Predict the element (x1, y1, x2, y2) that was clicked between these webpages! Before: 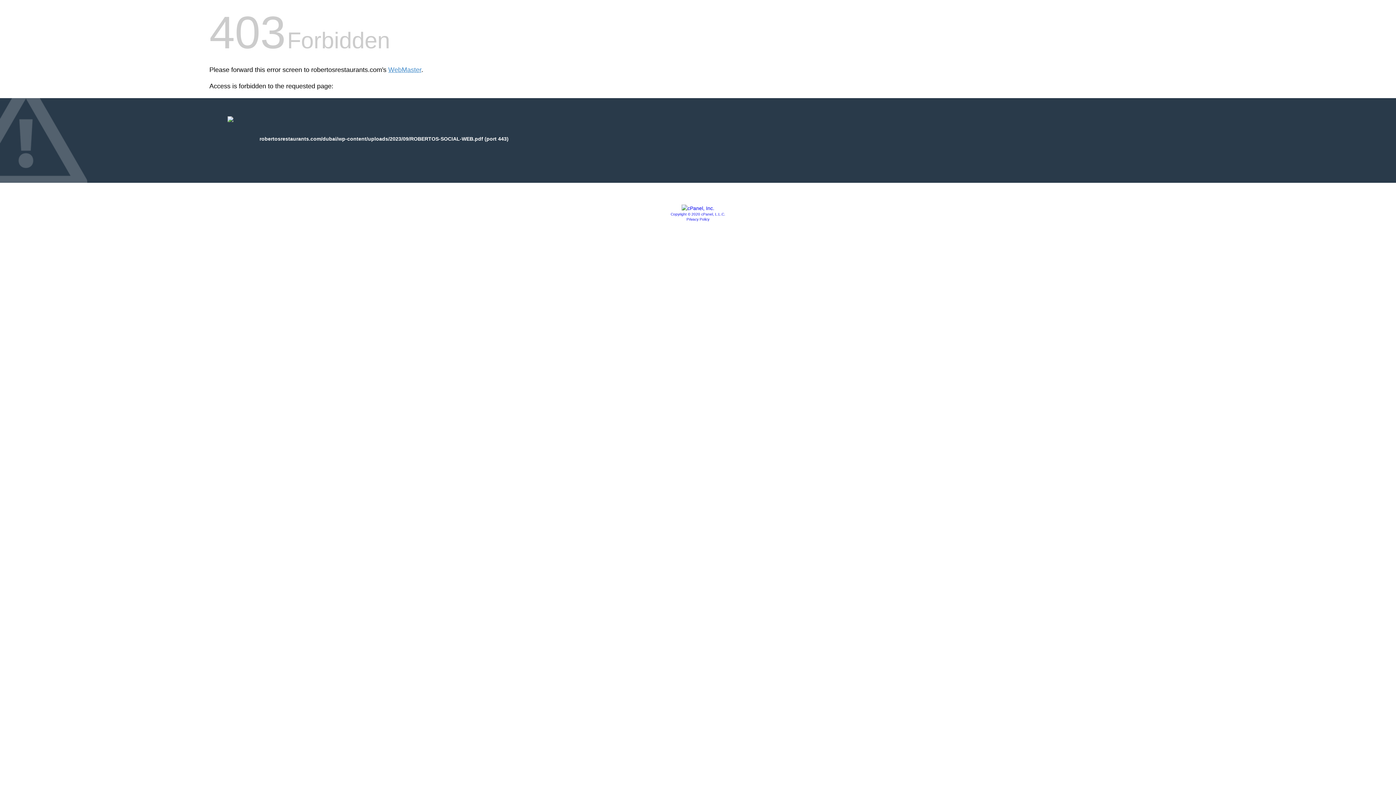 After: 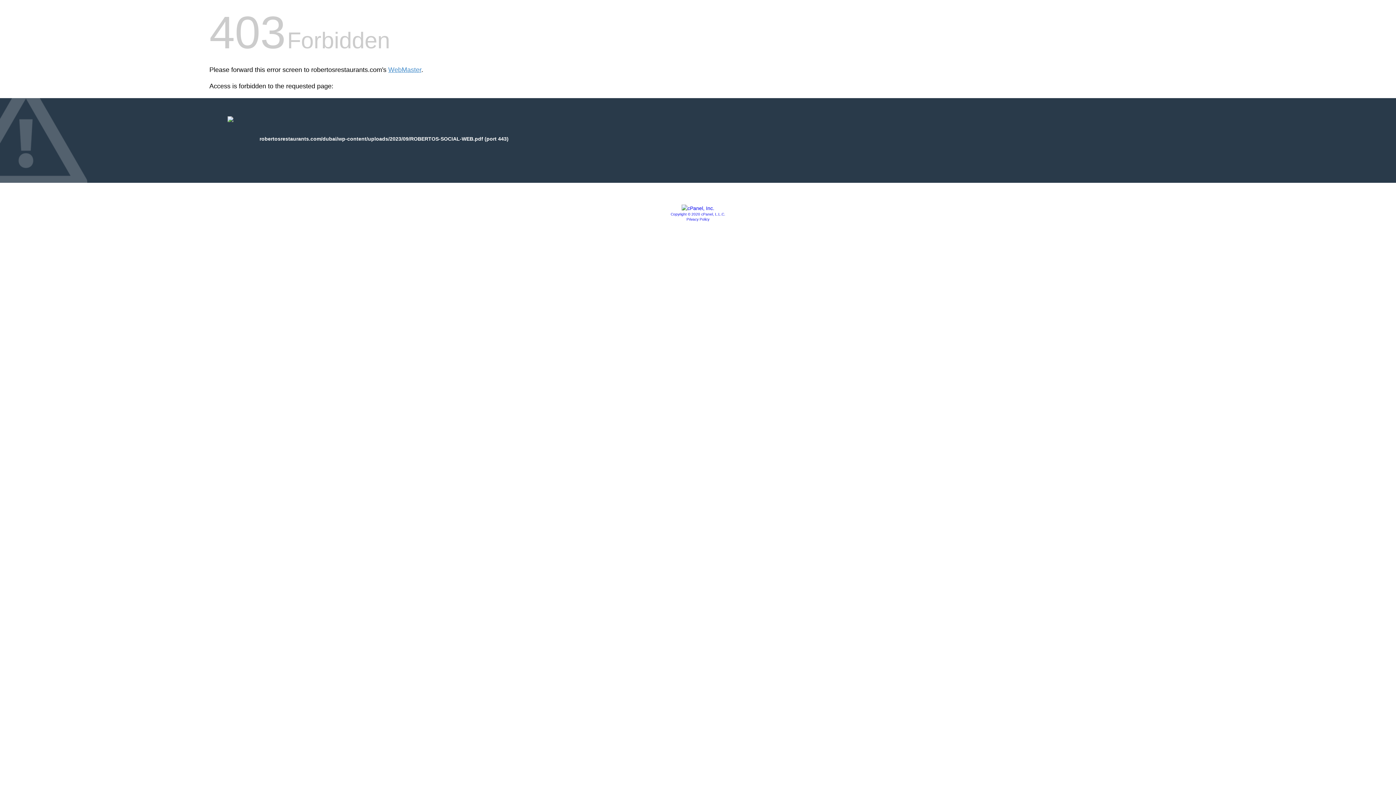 Action: bbox: (670, 212, 725, 216) label: Copyright © 2020 cPanel, L.L.C.